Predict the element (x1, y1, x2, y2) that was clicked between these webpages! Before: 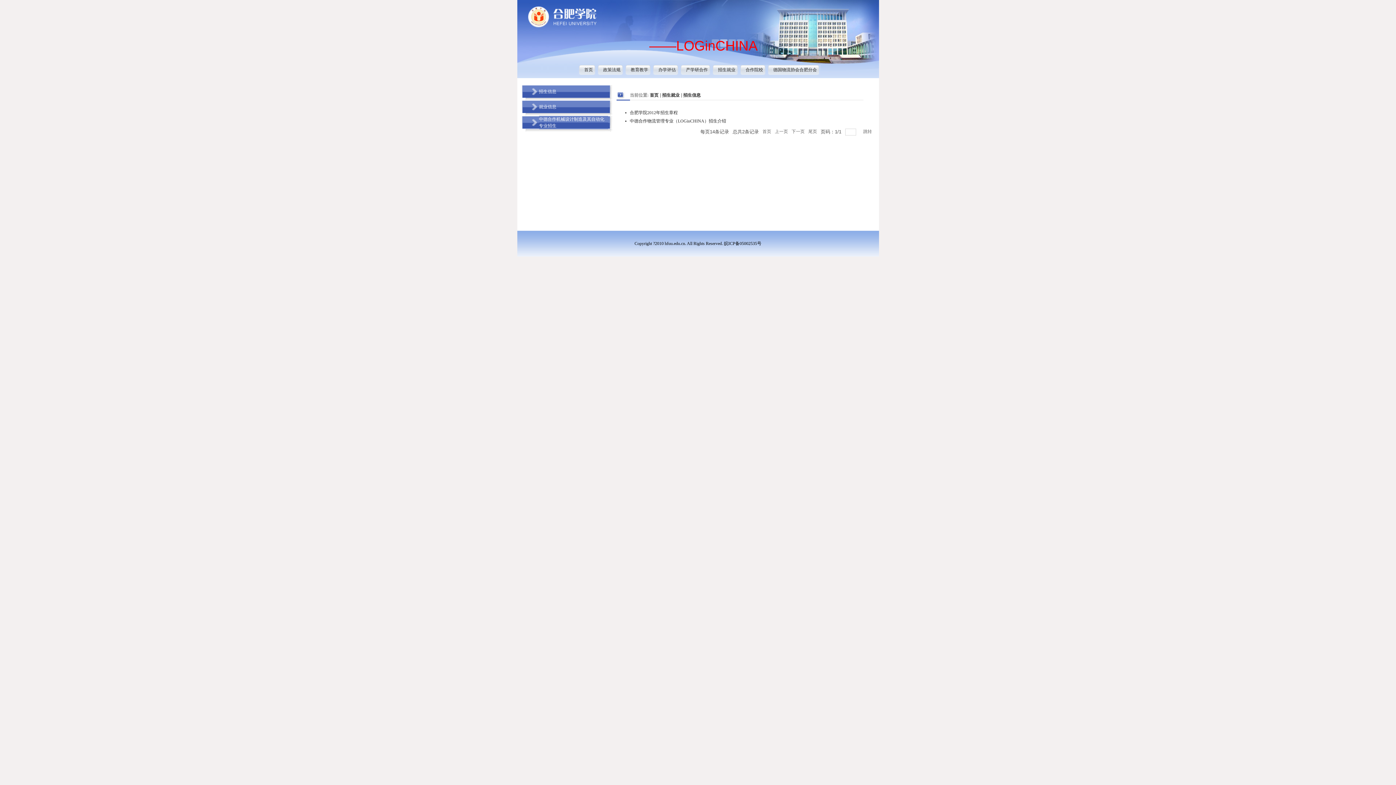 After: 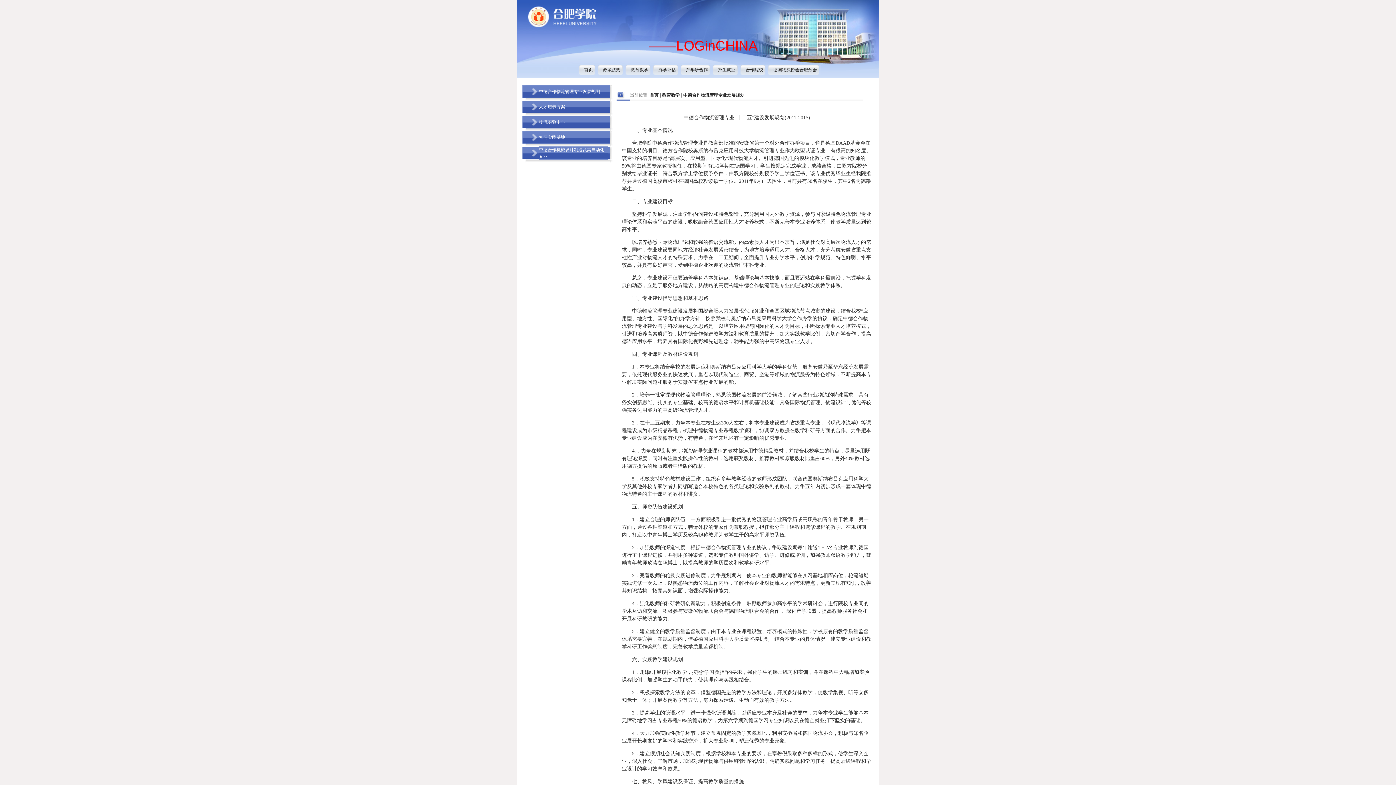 Action: label: 教育教学 bbox: (630, 66, 648, 73)